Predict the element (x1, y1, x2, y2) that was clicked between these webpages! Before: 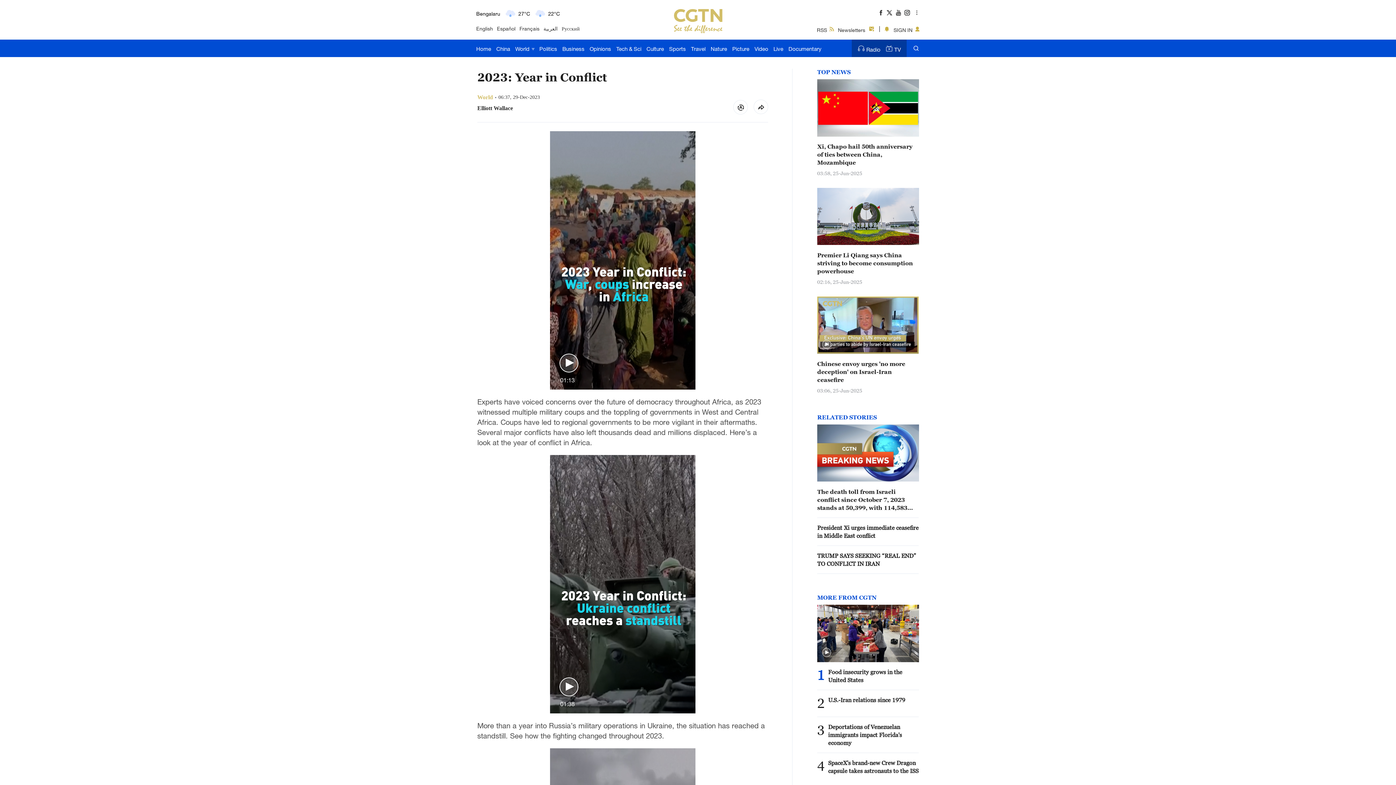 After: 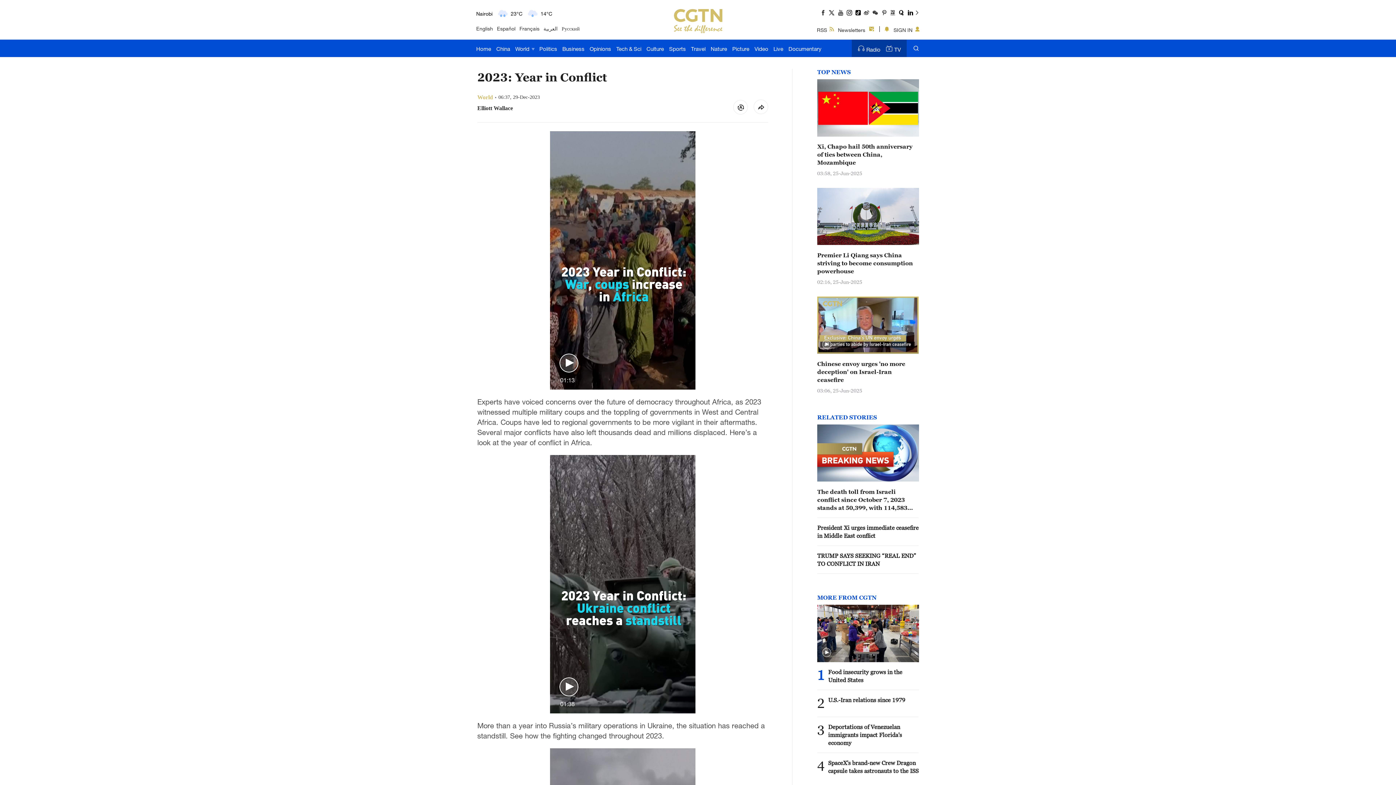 Action: bbox: (914, 9, 920, 15)